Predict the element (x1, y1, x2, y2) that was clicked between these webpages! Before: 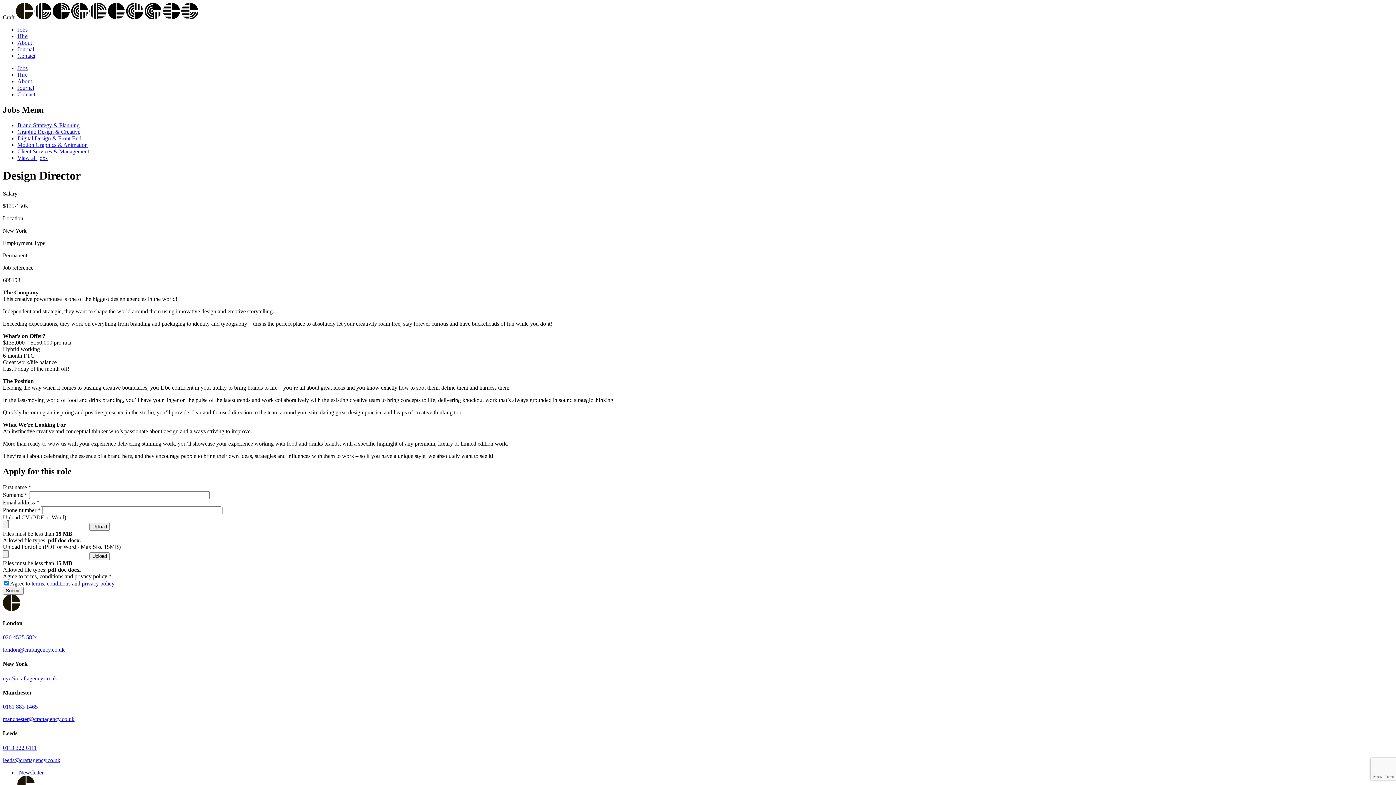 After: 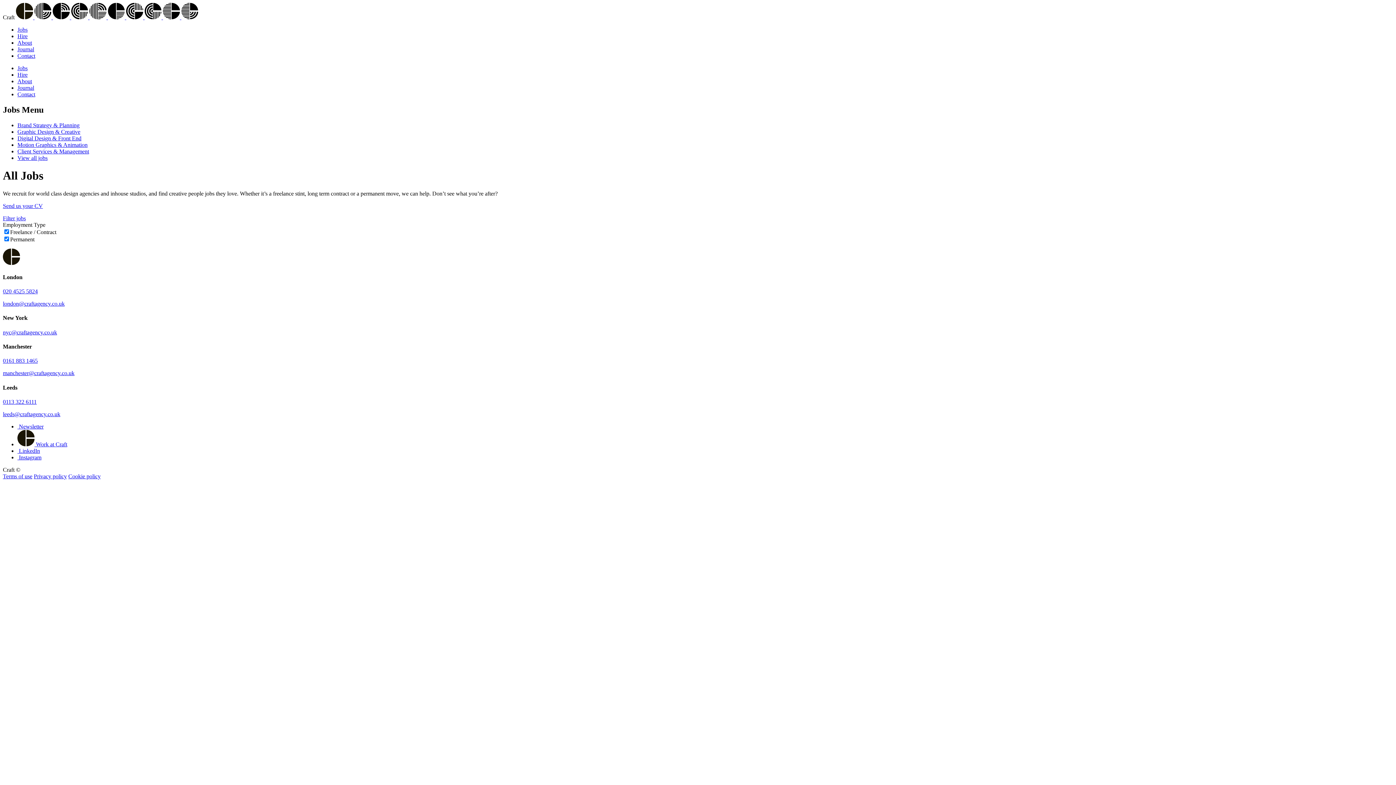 Action: label: Jobs bbox: (17, 26, 27, 32)